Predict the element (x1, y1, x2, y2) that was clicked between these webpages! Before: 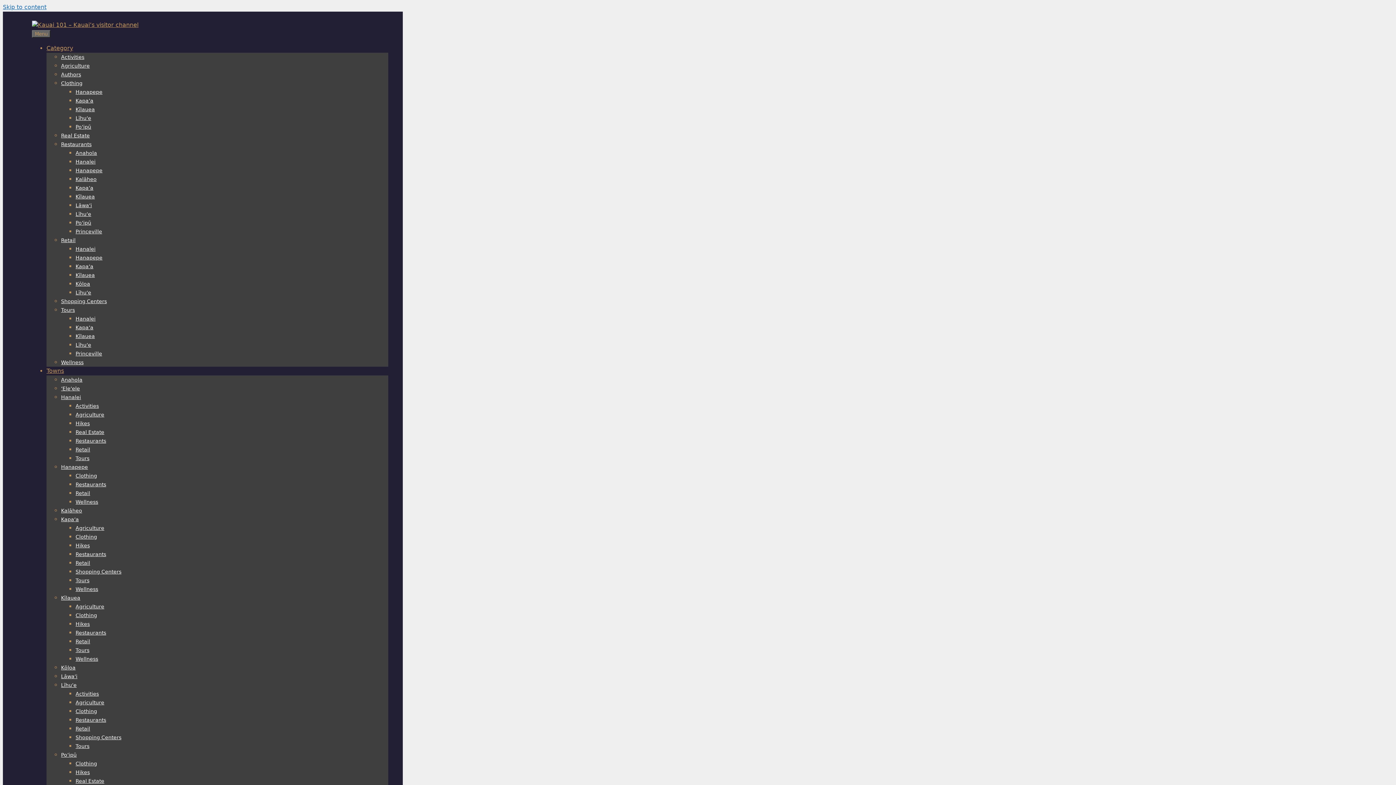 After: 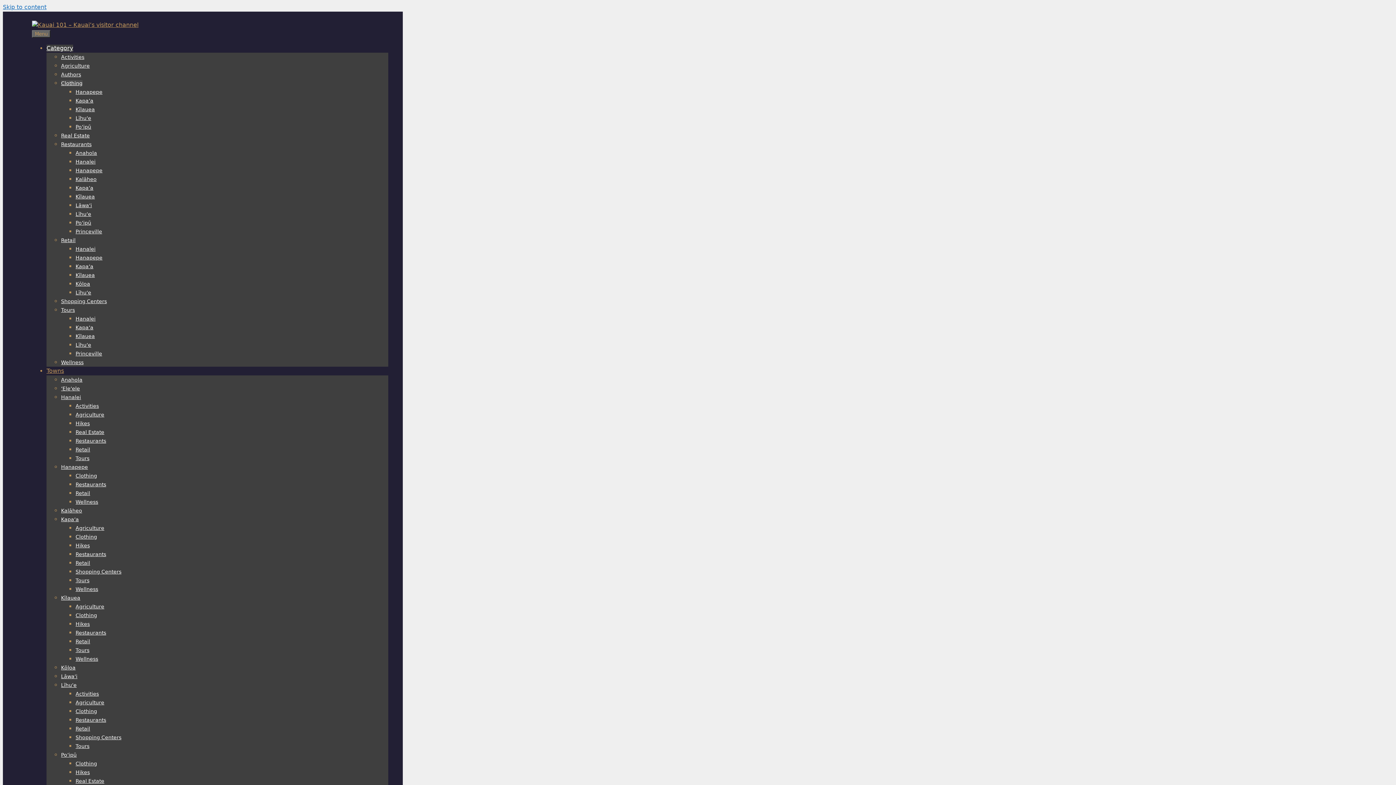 Action: bbox: (61, 80, 82, 86) label: Clothing